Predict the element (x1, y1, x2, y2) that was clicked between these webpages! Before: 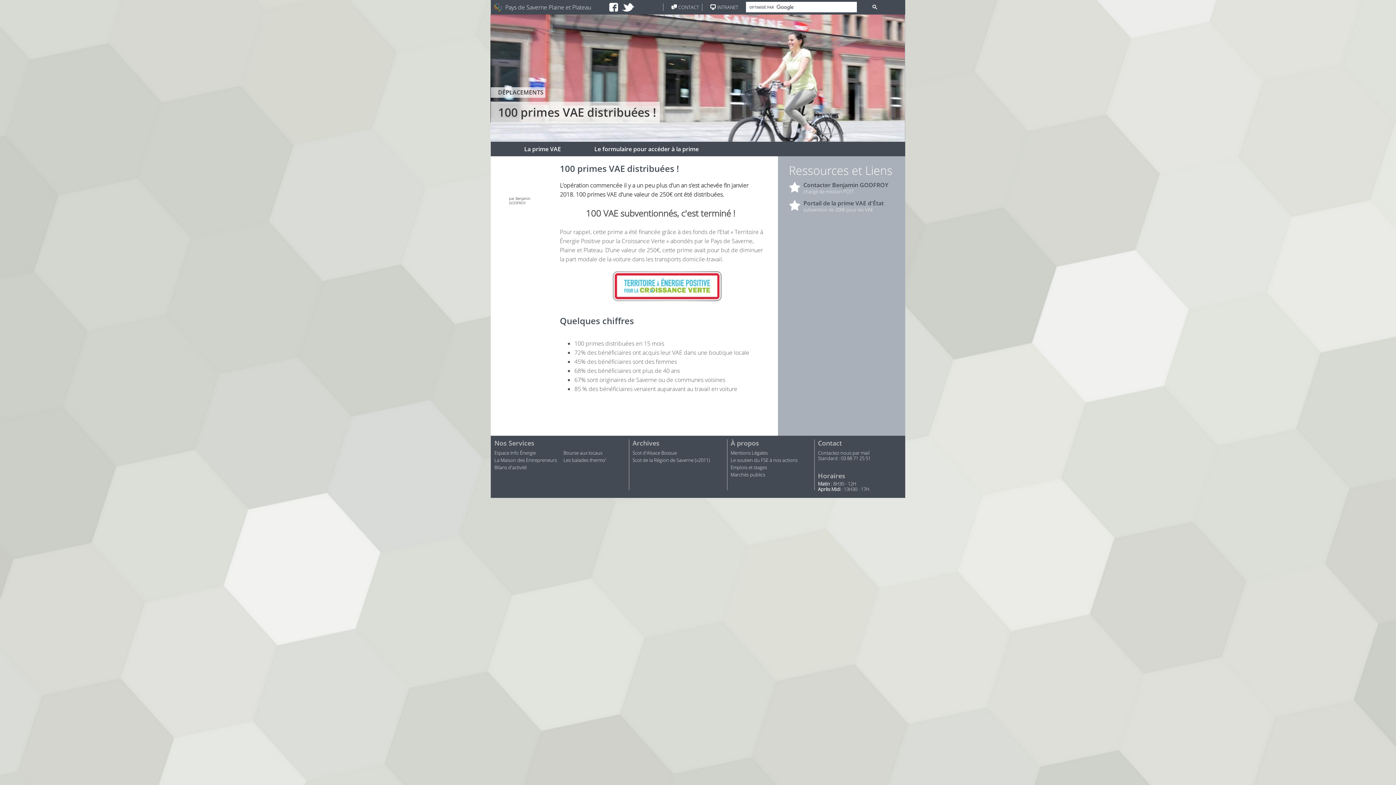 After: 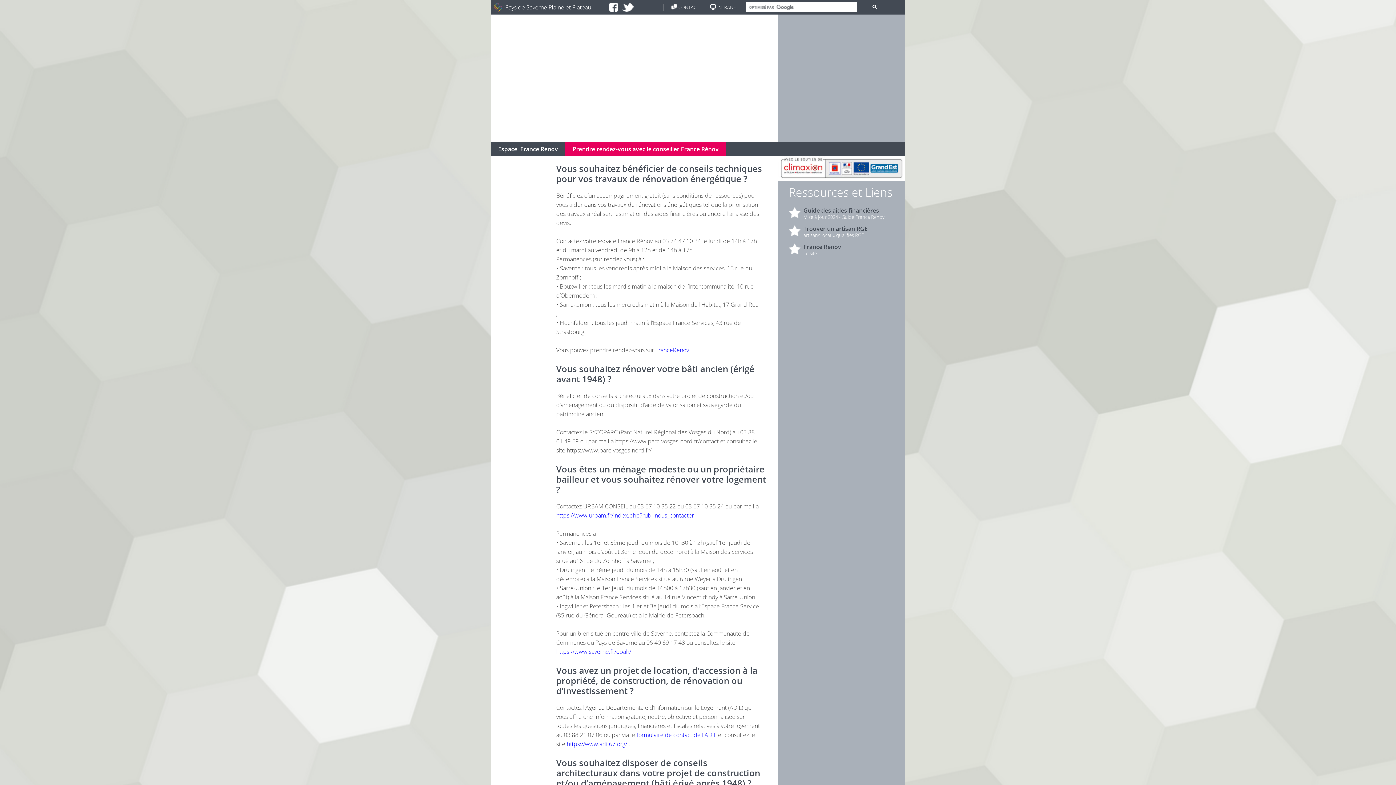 Action: bbox: (494, 450, 536, 456) label: Espace Info Énergie